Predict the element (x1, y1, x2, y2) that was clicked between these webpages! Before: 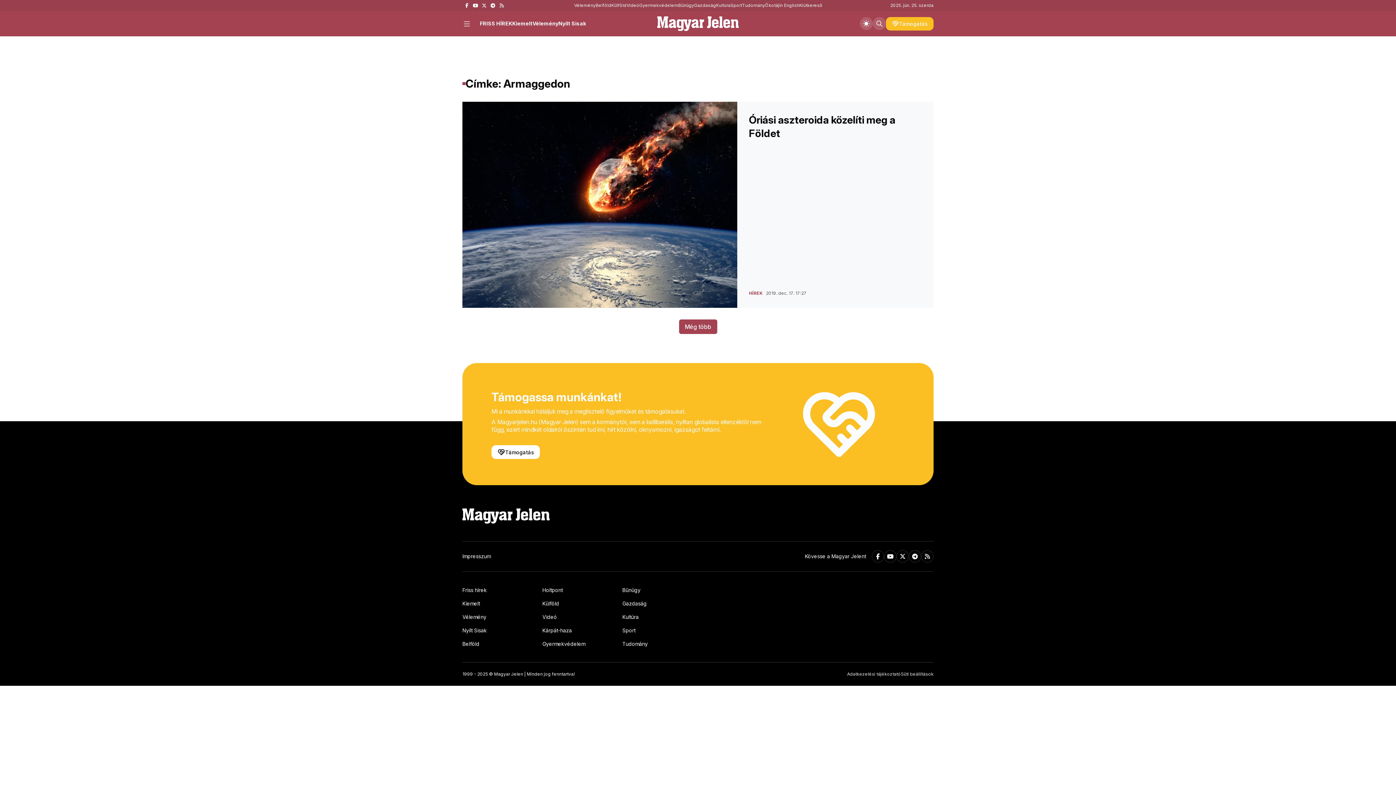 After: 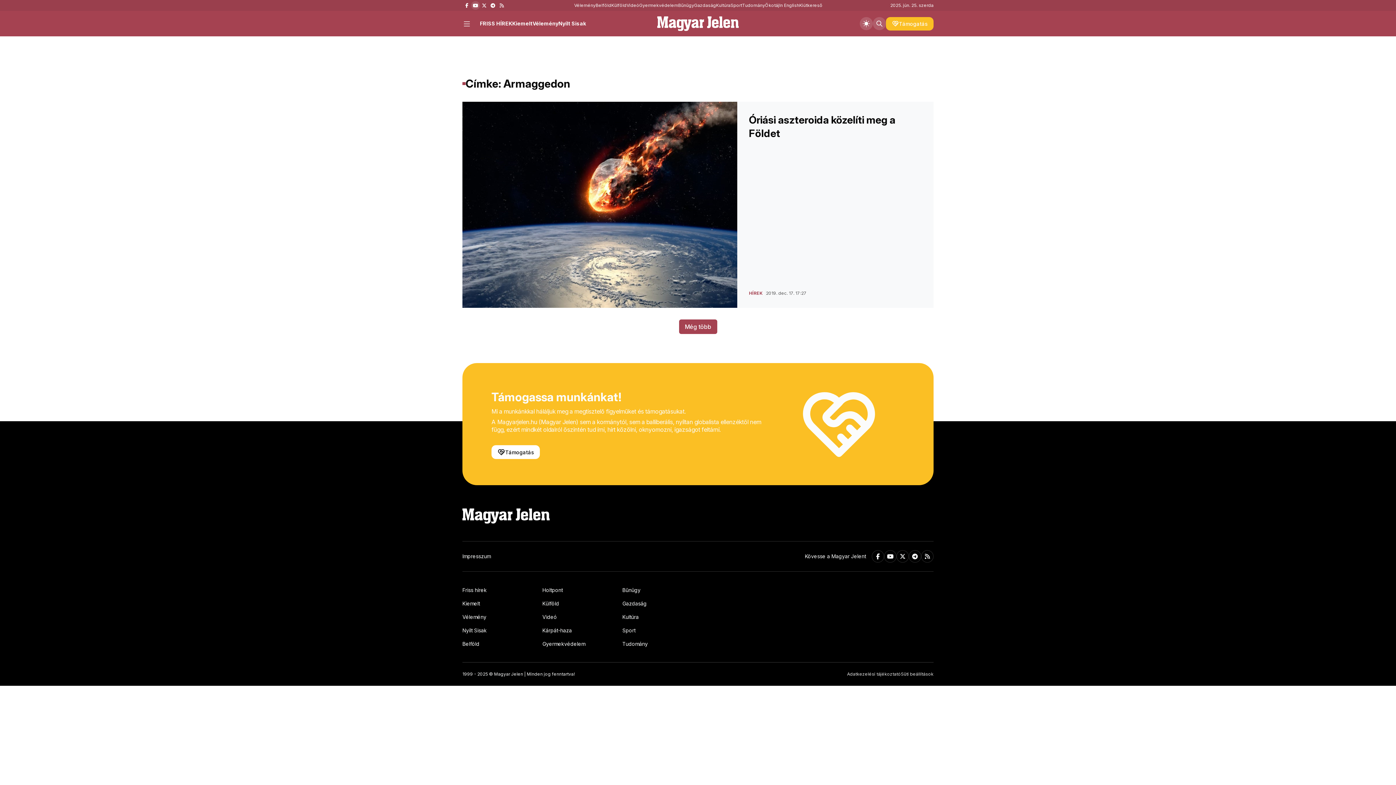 Action: bbox: (471, 1, 480, 9)